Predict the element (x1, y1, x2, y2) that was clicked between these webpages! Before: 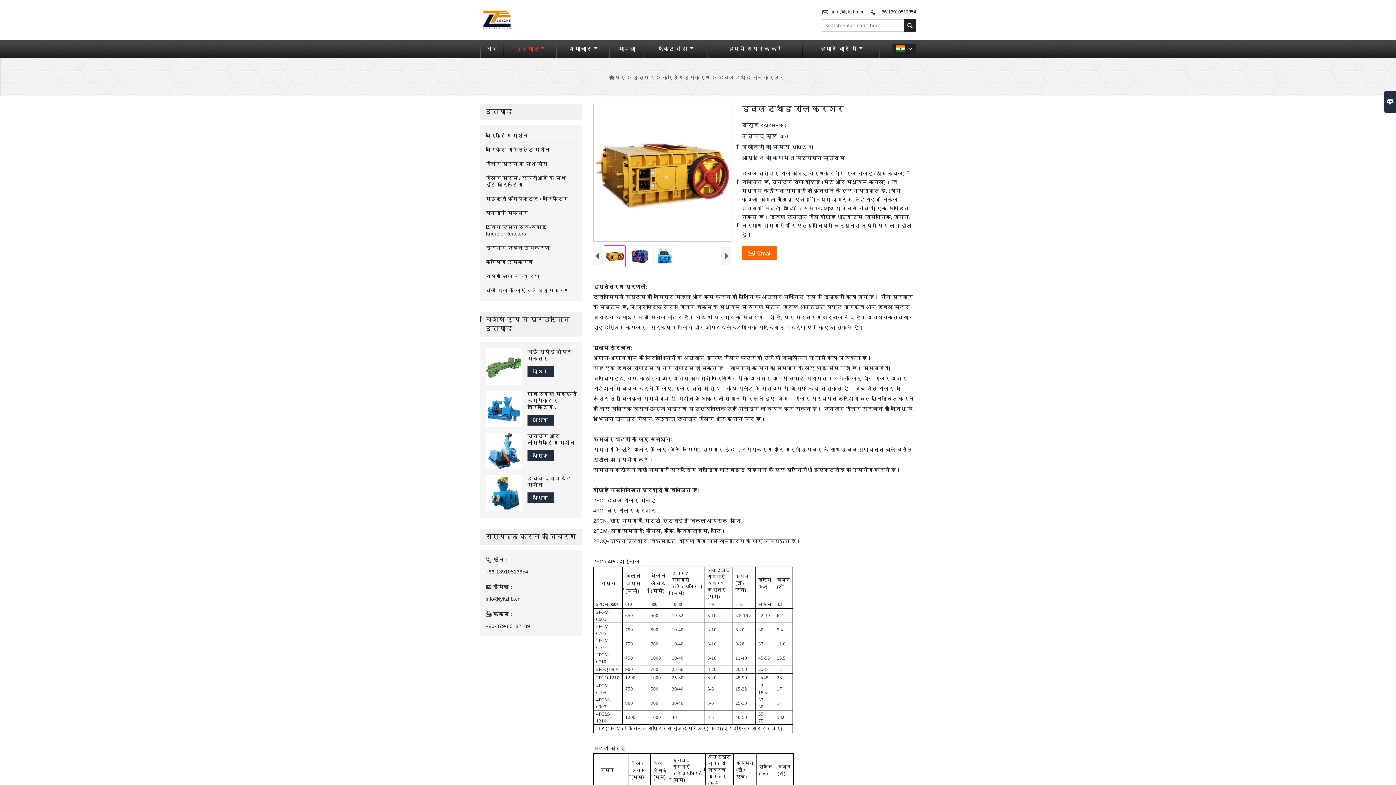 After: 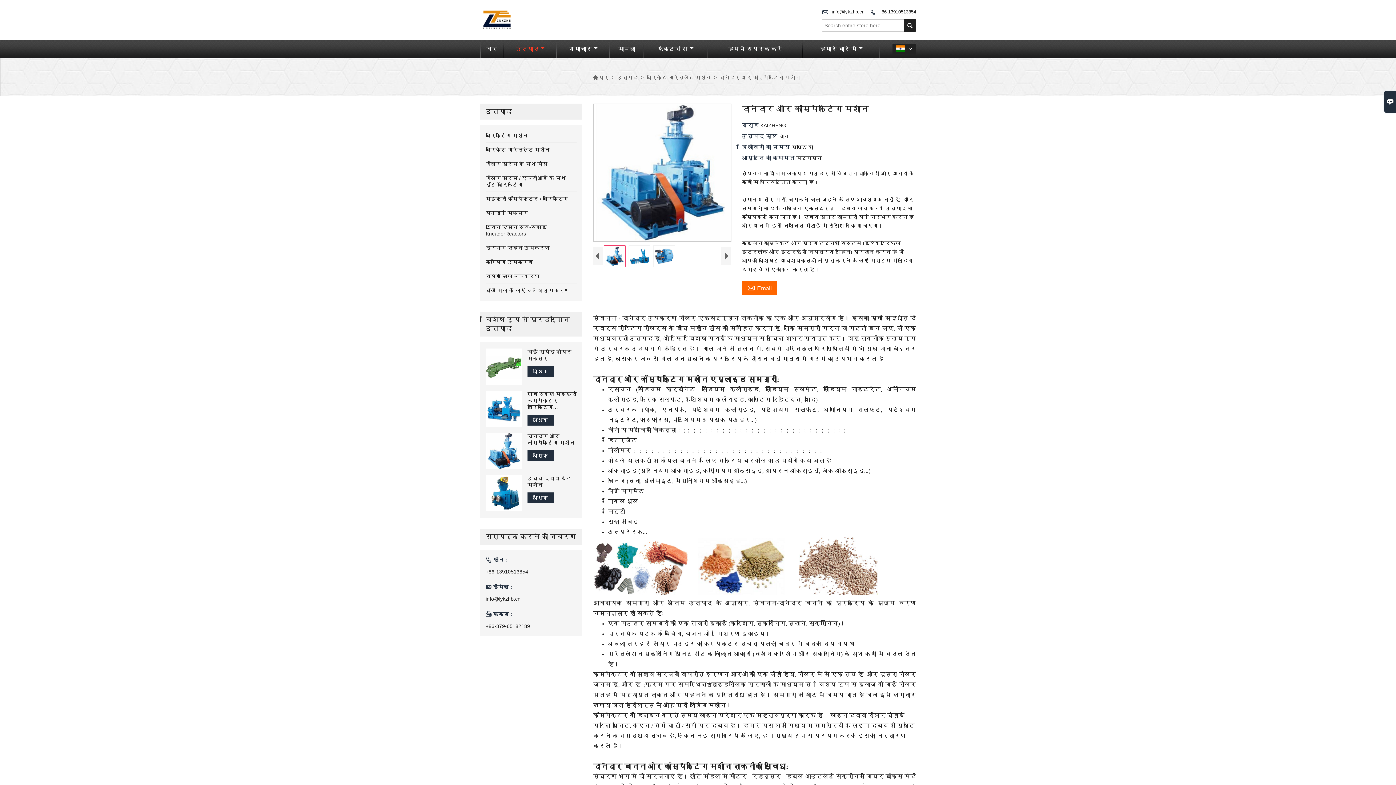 Action: bbox: (527, 450, 553, 461) label: अधिक